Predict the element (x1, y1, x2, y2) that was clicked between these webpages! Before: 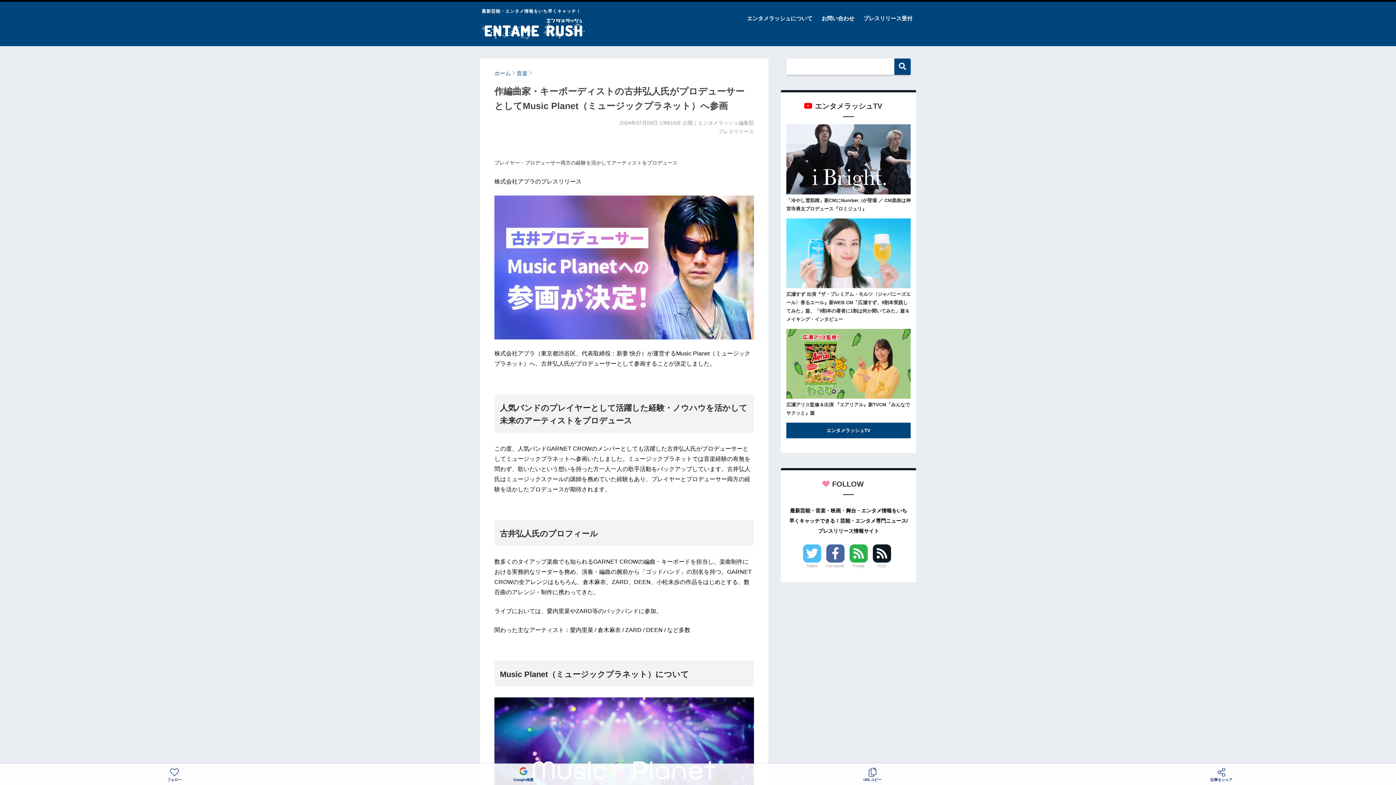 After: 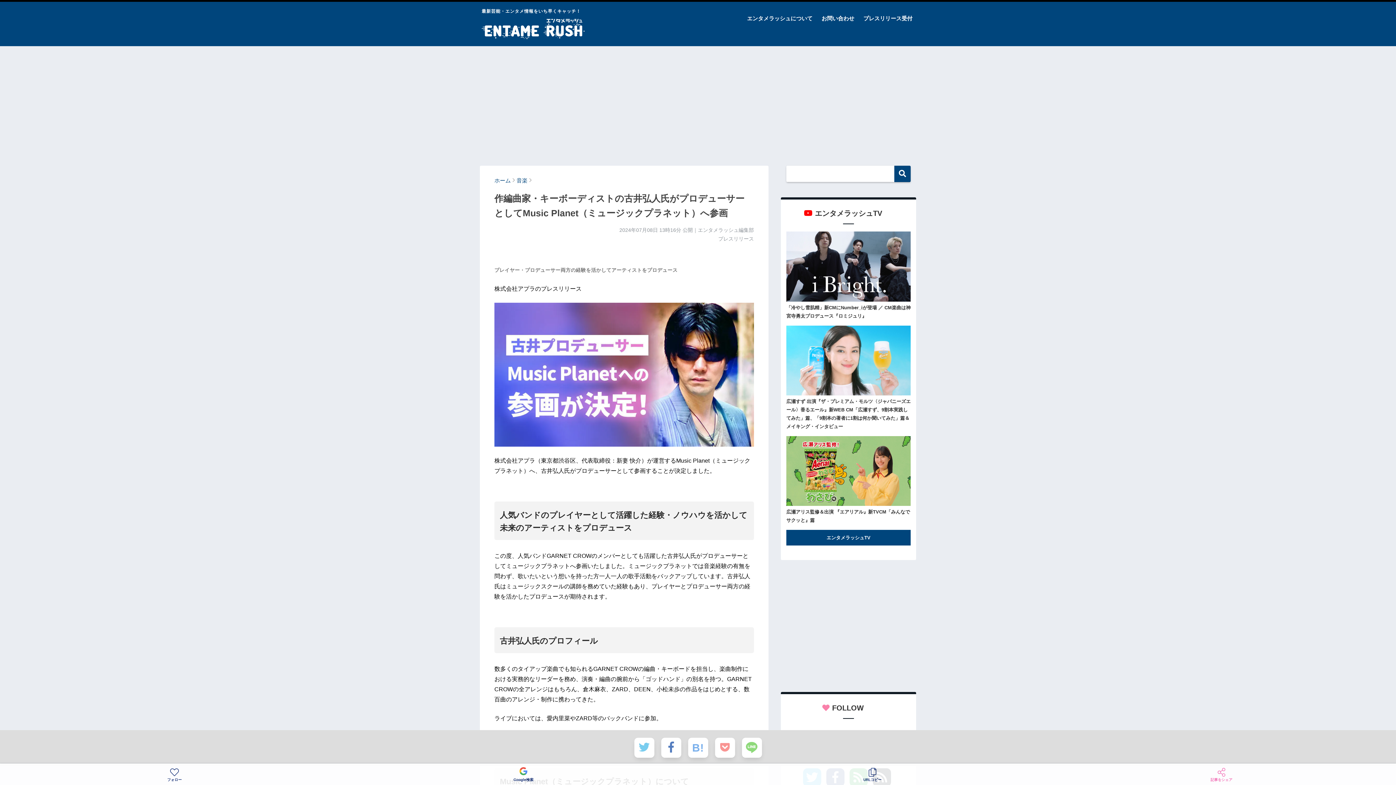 Action: label: 記事をシェア bbox: (1047, 765, 1396, 785)